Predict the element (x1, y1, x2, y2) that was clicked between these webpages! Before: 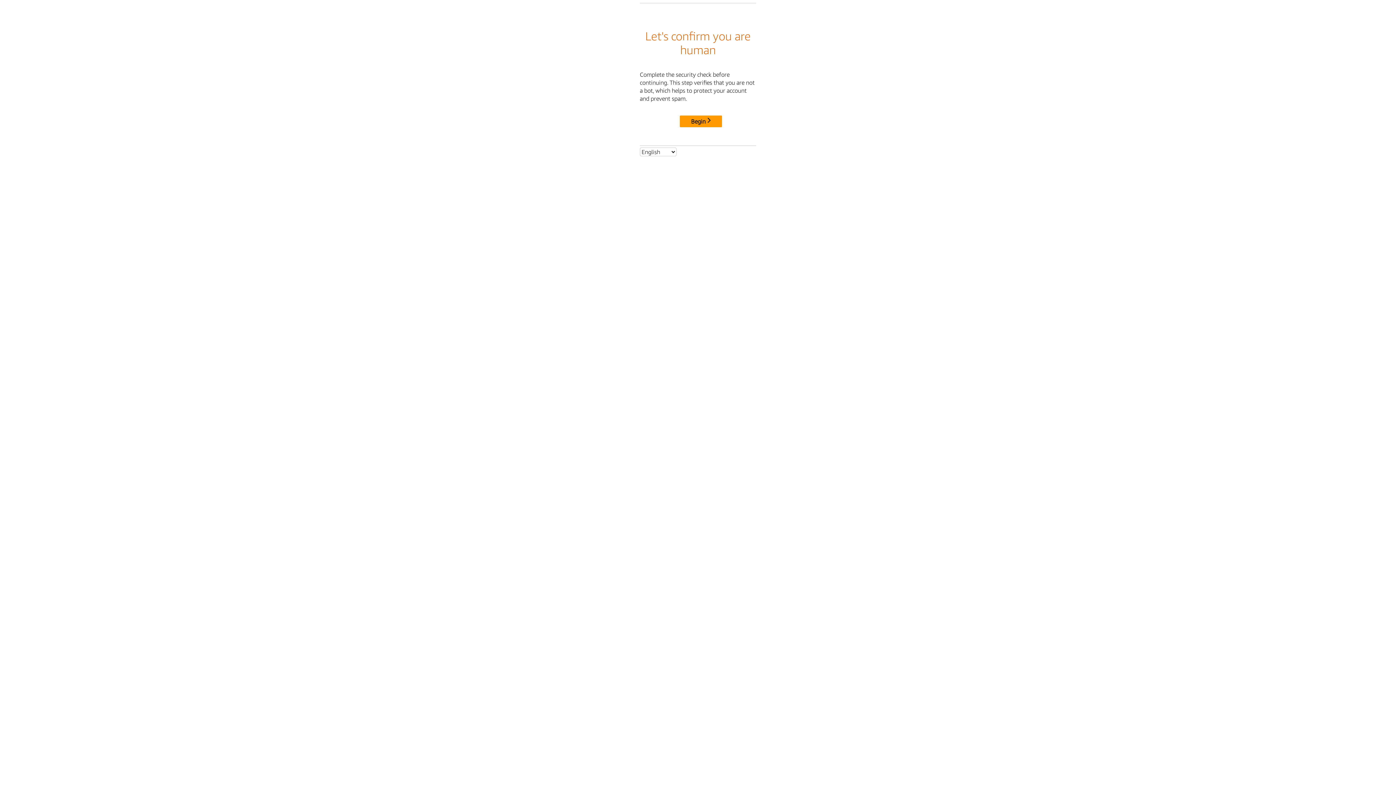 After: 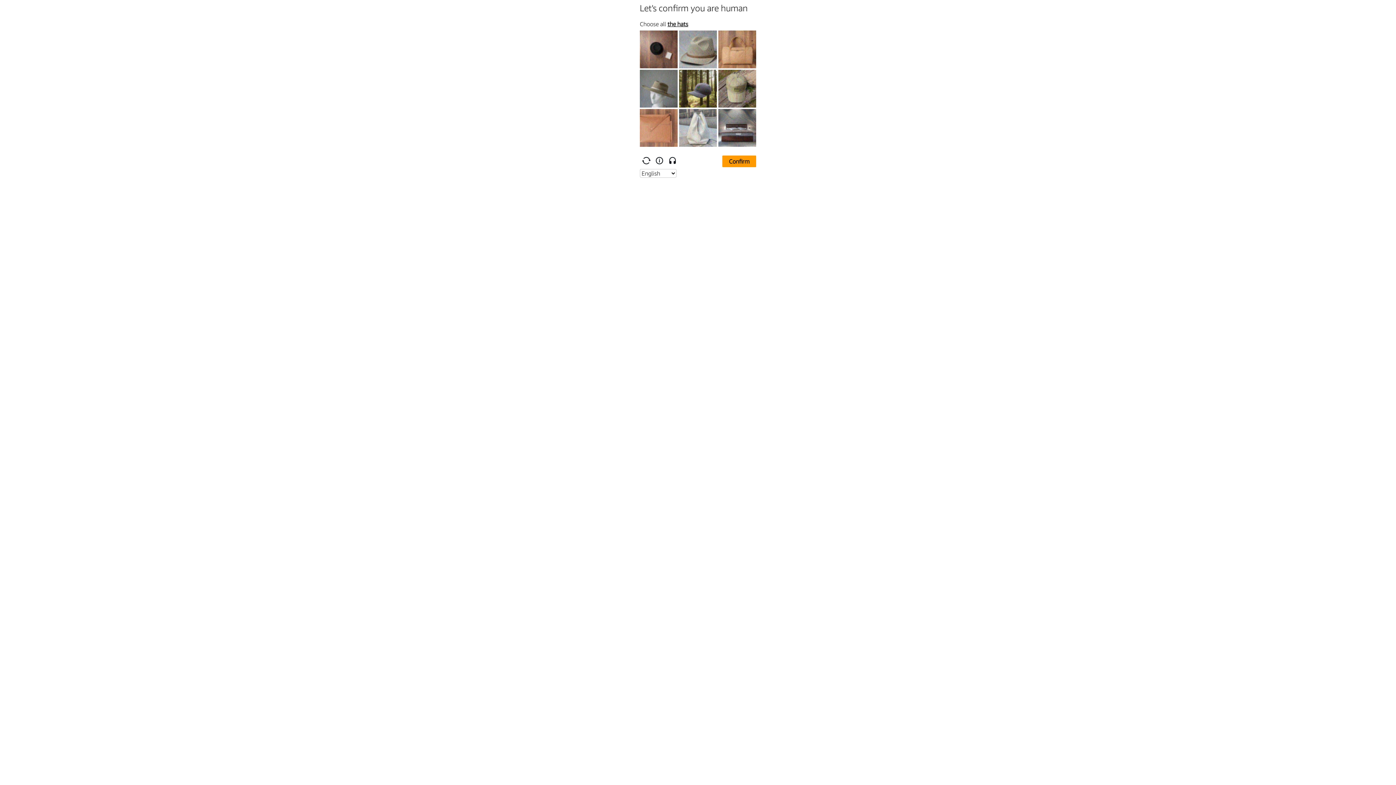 Action: bbox: (680, 115, 722, 127) label: Begin